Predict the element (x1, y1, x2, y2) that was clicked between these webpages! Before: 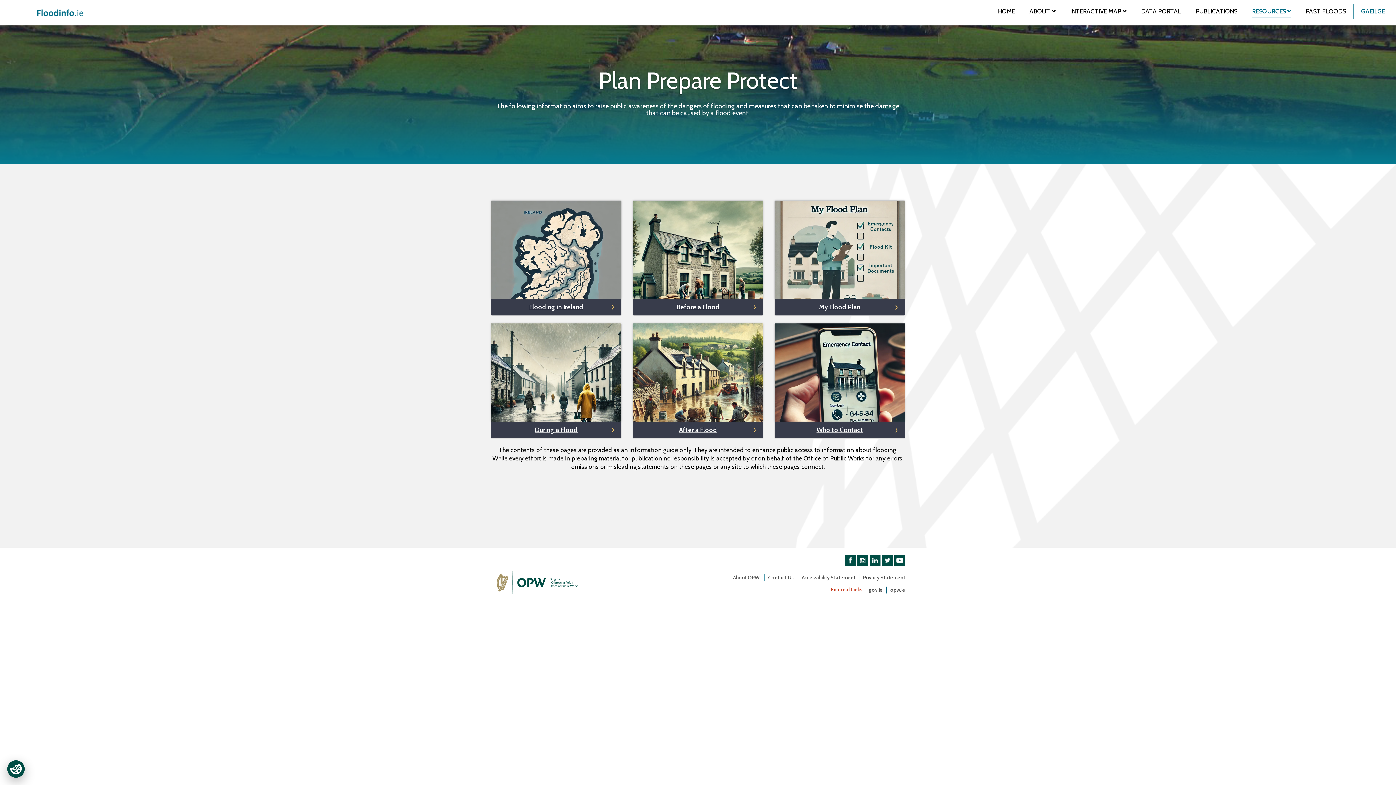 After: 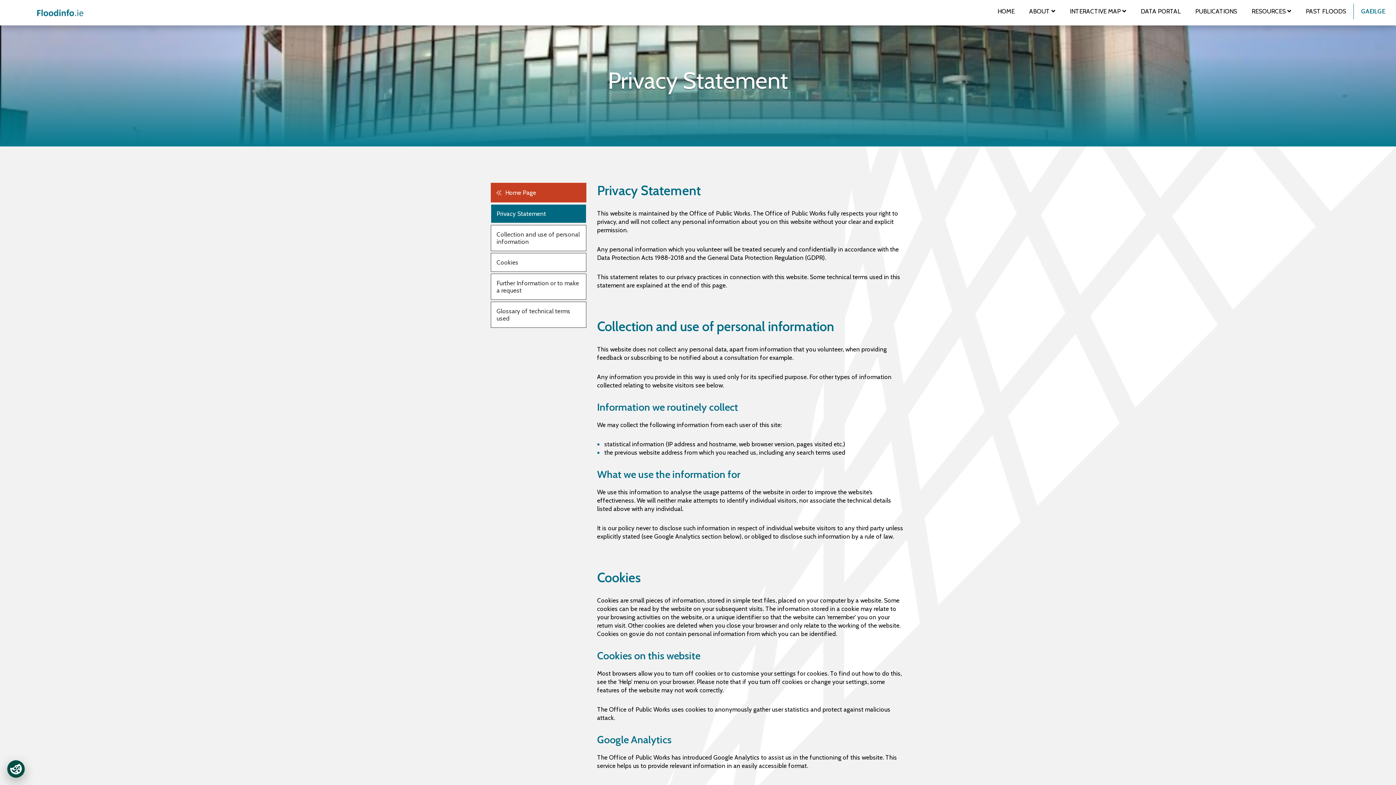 Action: label: Privacy Statement bbox: (859, 574, 905, 581)